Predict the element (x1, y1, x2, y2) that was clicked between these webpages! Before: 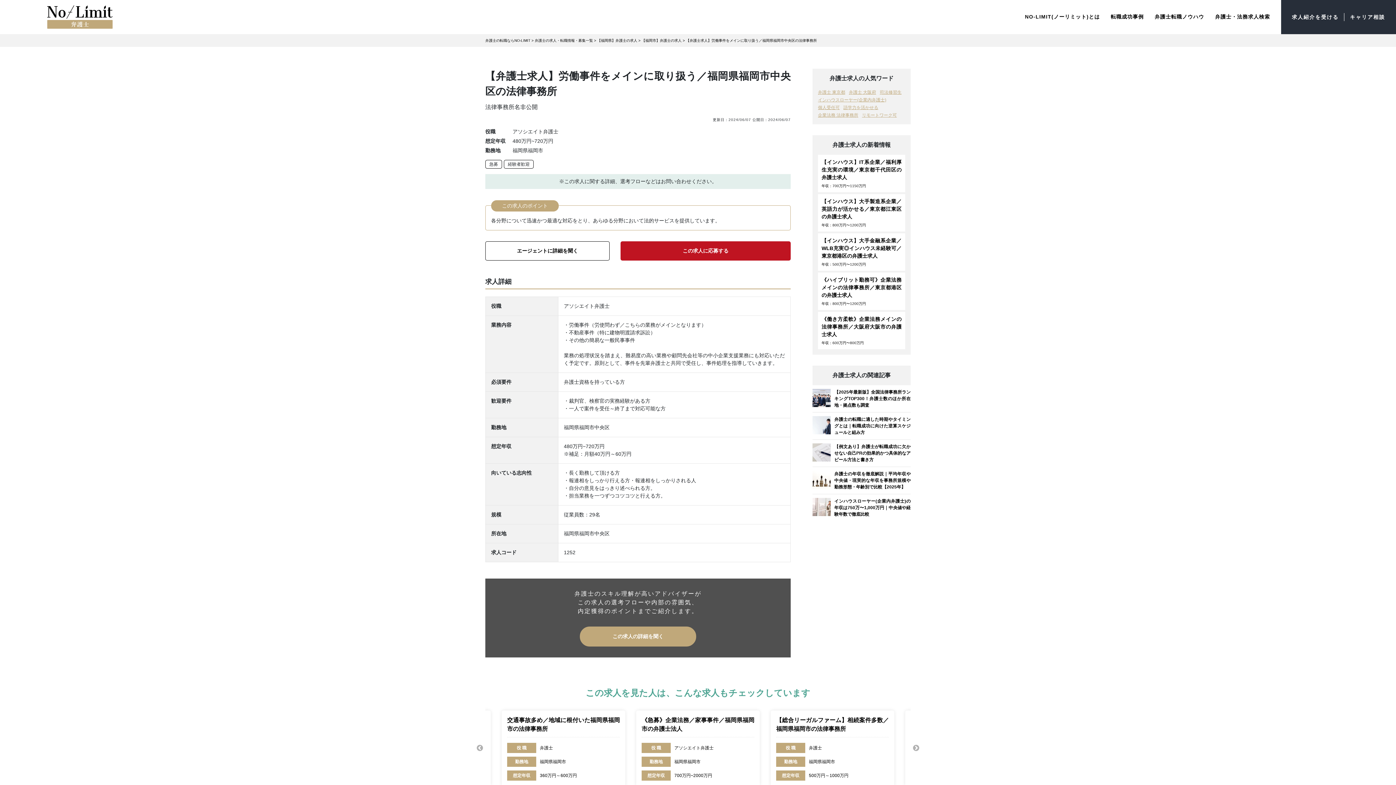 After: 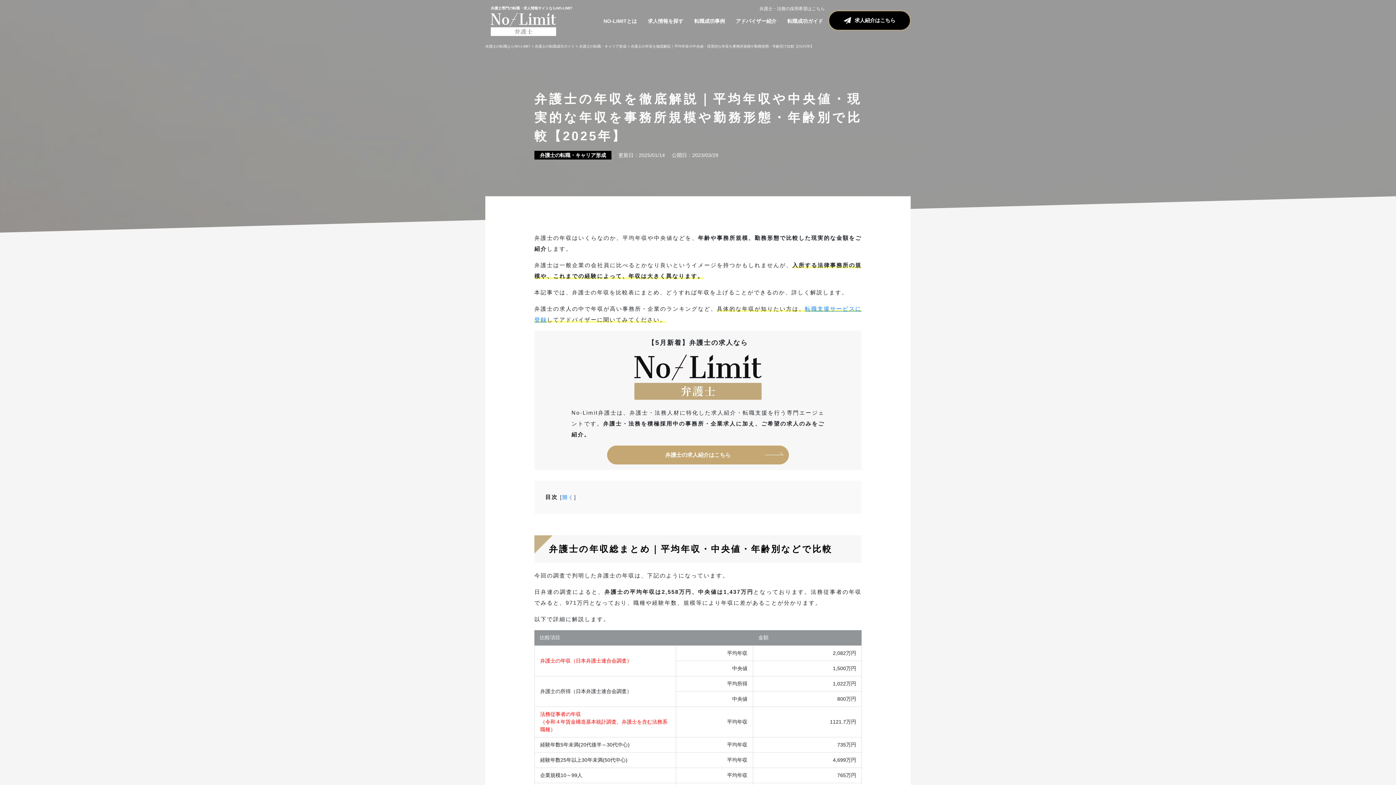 Action: label: 弁護士の年収を徹底解説｜平均年収や中央値・現実的な年収を事務所規模や勤務形態・年齢別で比較【2025年】 bbox: (812, 467, 910, 494)